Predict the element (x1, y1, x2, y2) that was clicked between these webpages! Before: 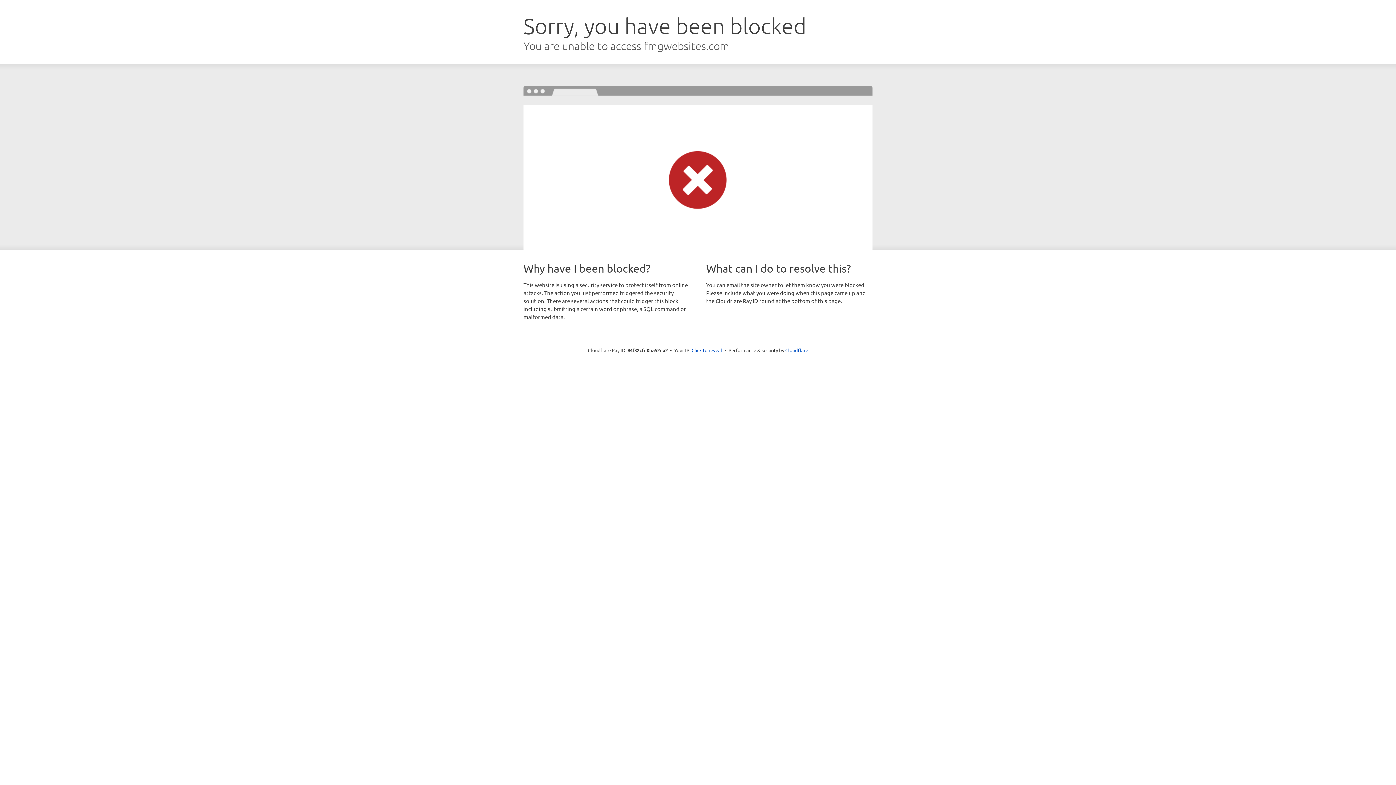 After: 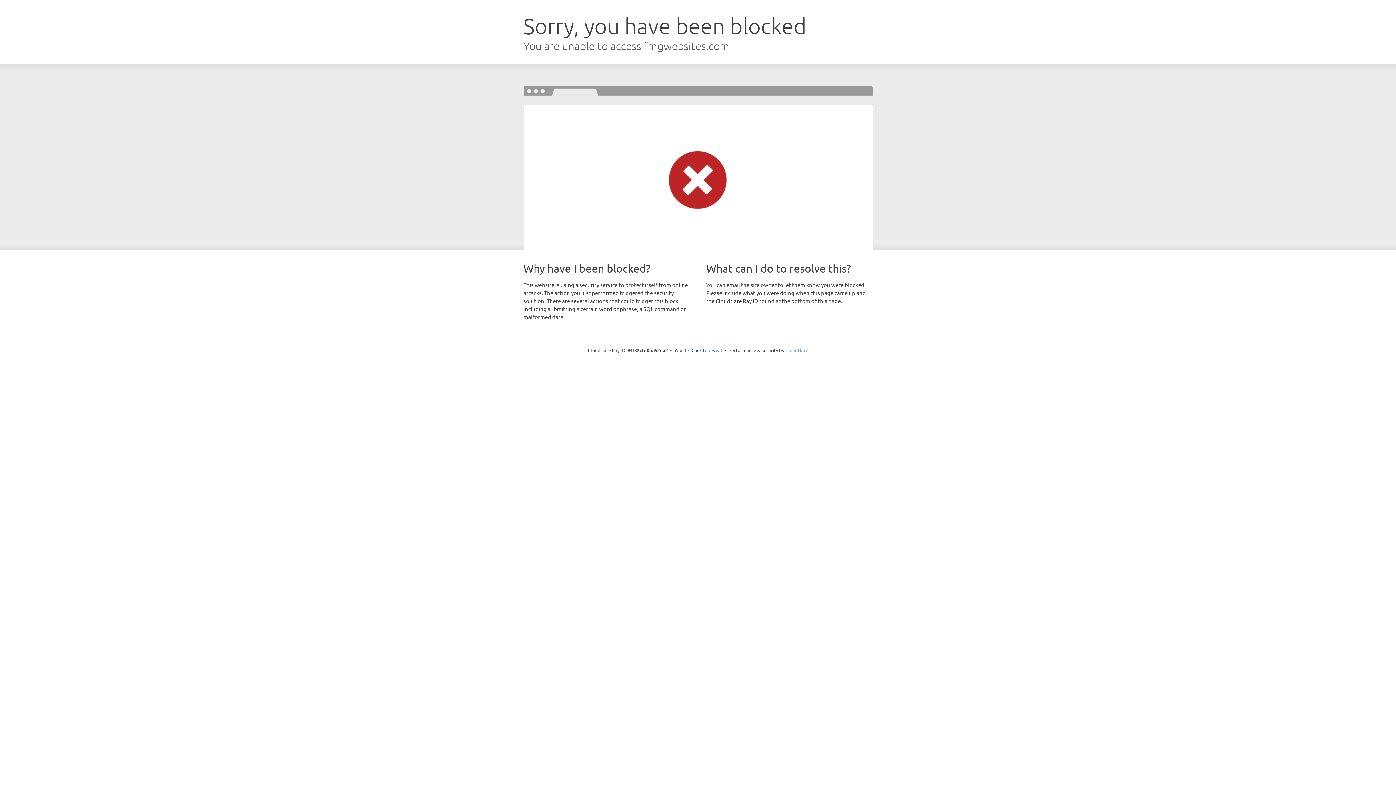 Action: bbox: (785, 347, 808, 353) label: Cloudflare